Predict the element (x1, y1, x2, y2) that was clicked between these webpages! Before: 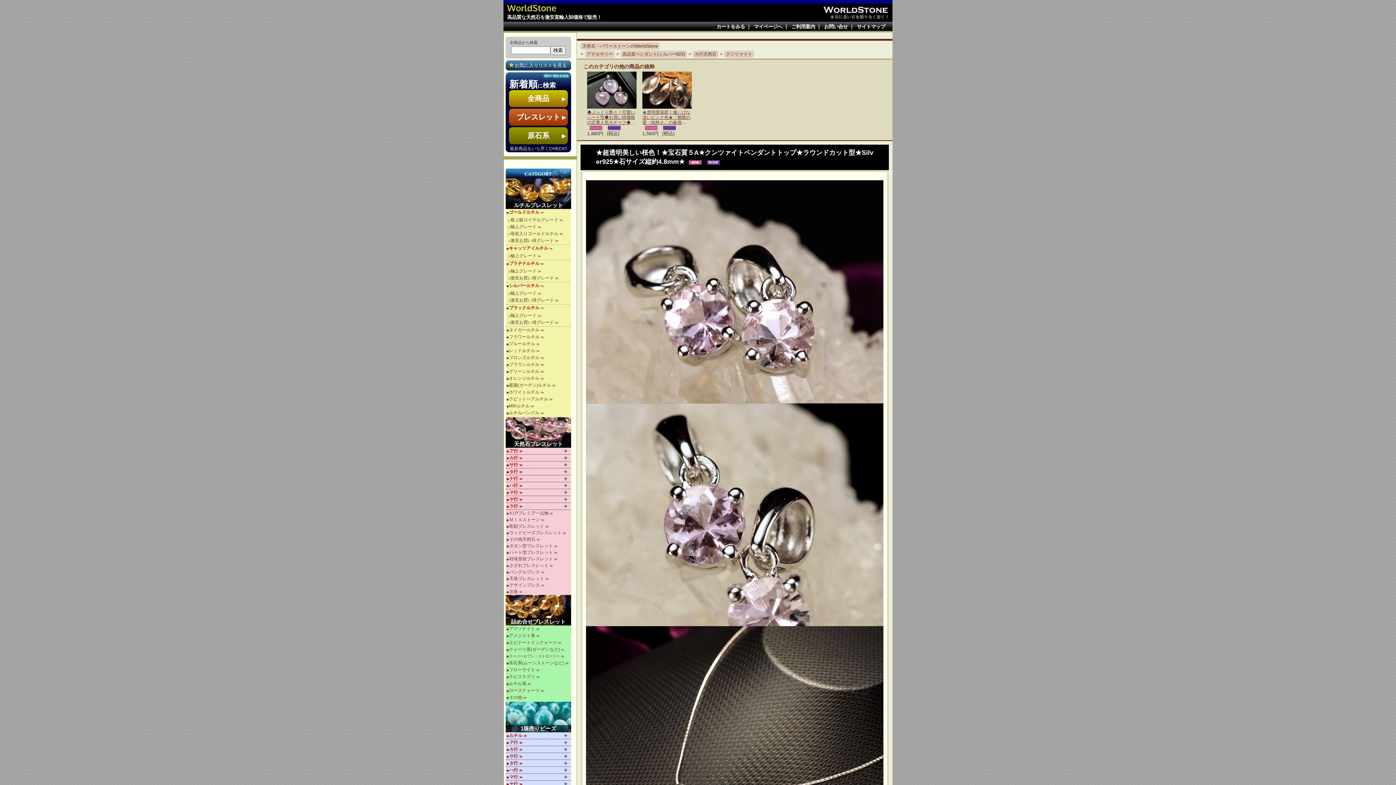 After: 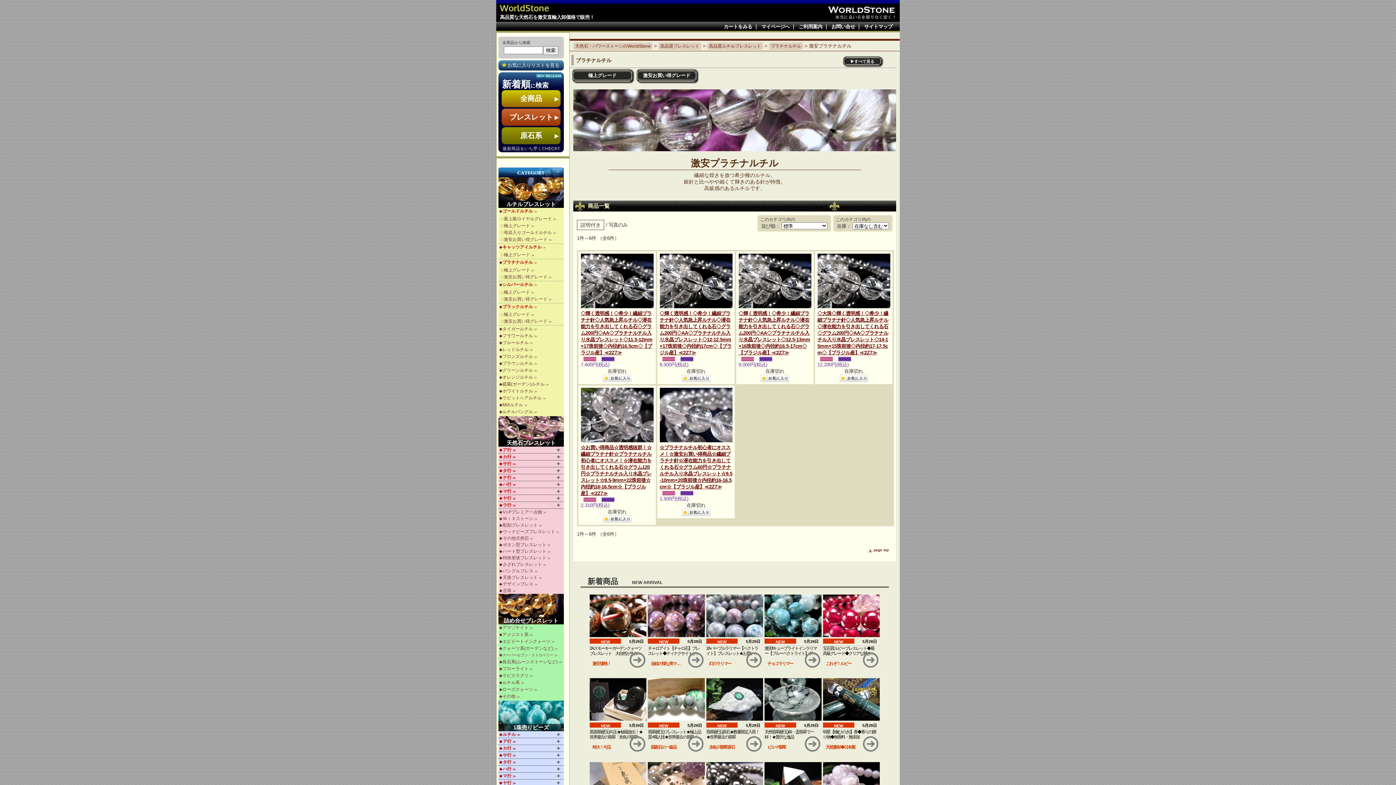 Action: bbox: (507, 274, 569, 281) label: 激安お買い得グレード